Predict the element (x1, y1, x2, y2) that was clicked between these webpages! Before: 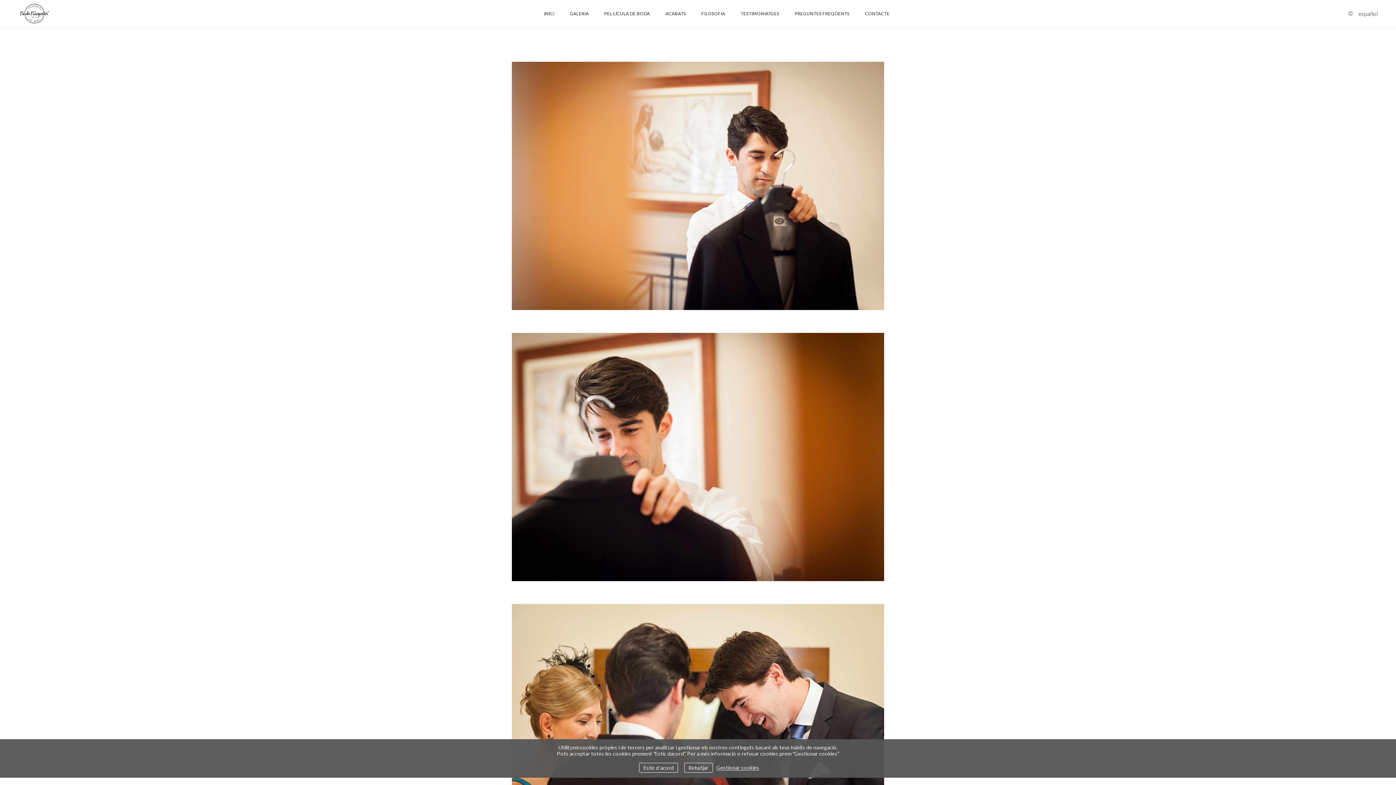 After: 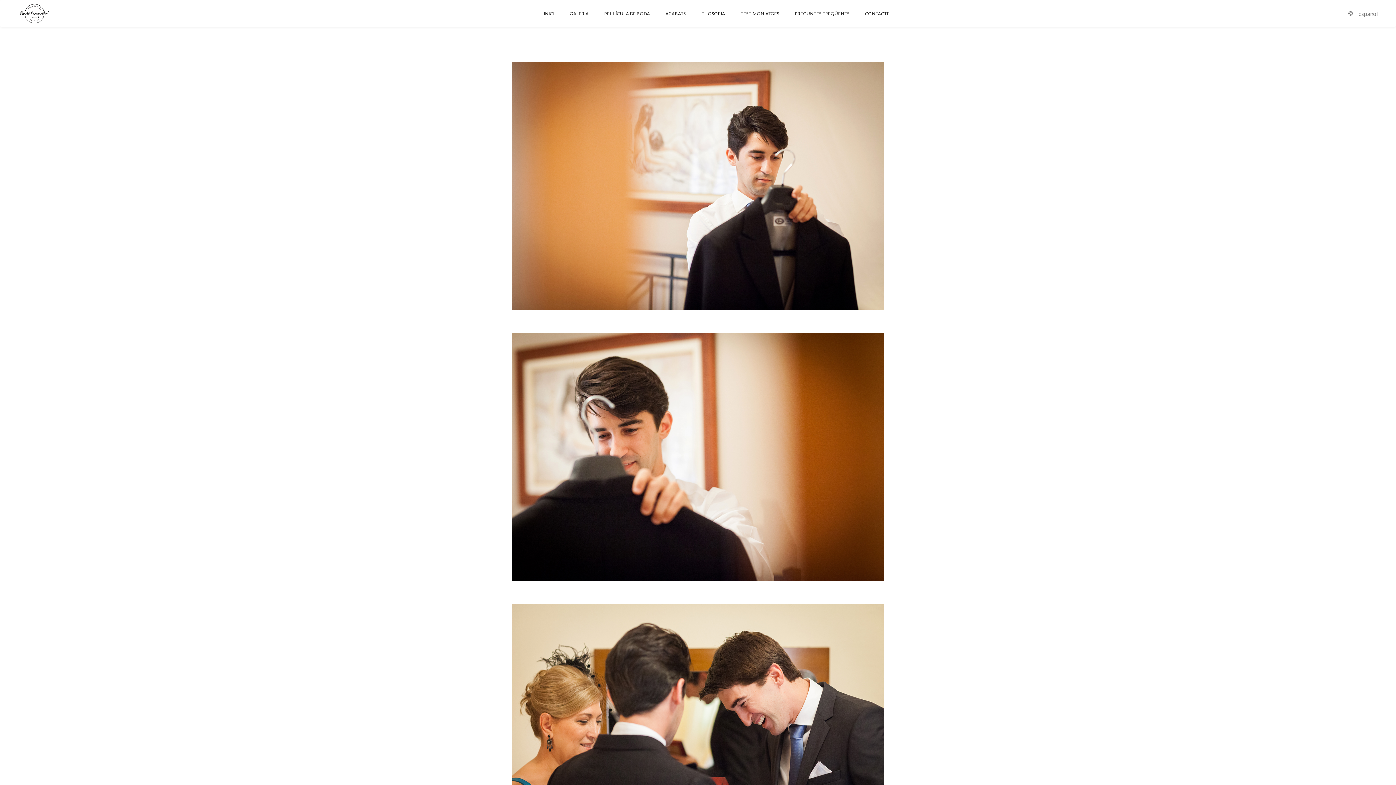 Action: label: Estic d`acord bbox: (639, 763, 678, 772)